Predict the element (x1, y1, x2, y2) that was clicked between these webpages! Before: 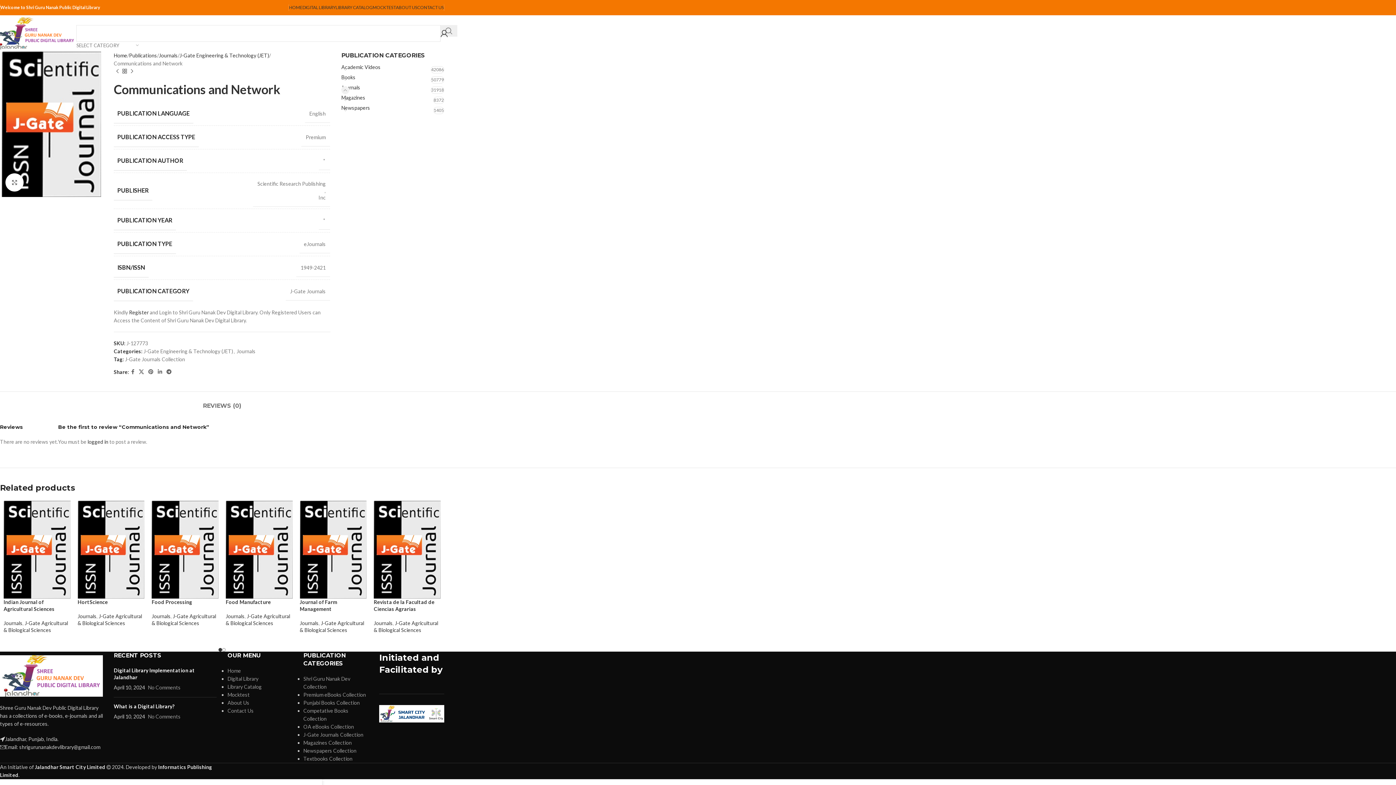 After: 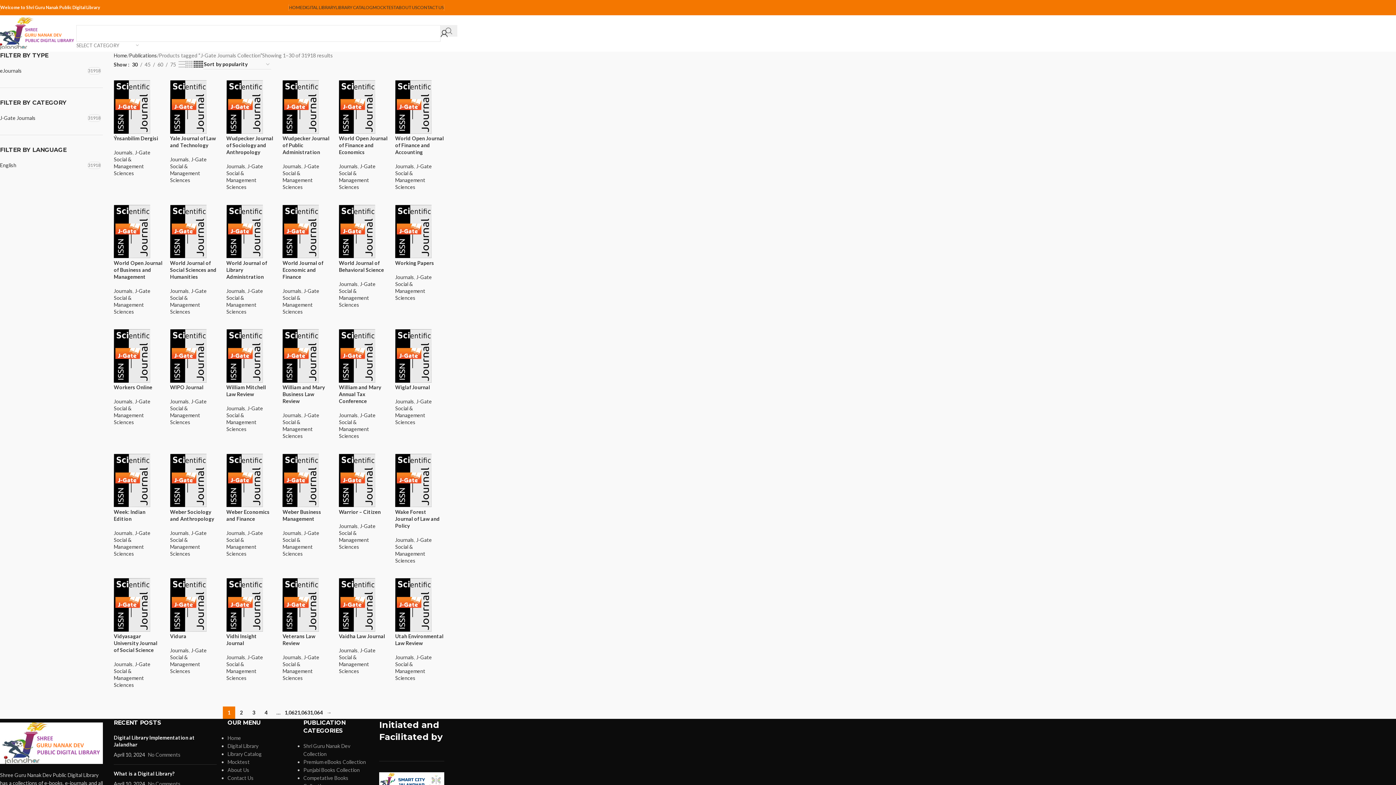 Action: bbox: (125, 356, 185, 362) label: J-Gate Journals Collection